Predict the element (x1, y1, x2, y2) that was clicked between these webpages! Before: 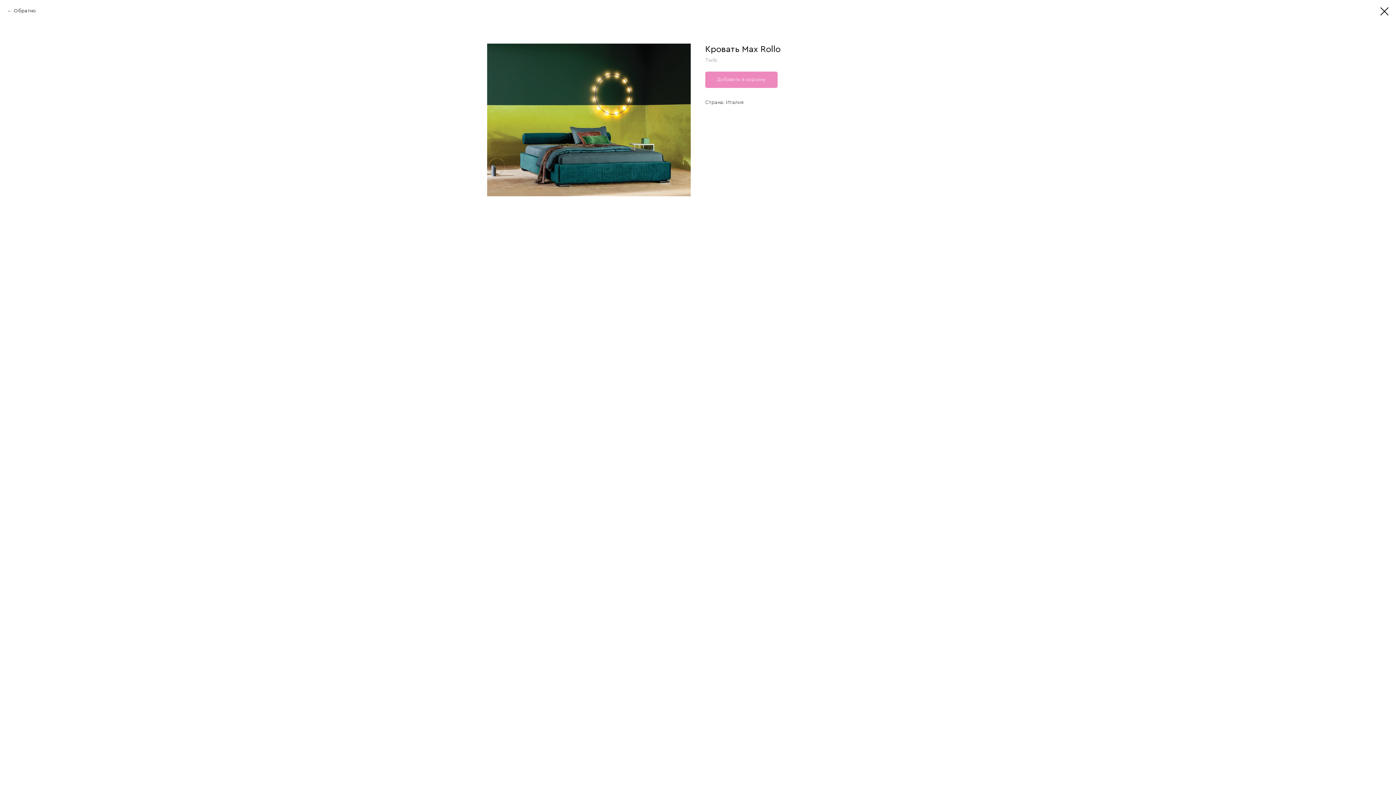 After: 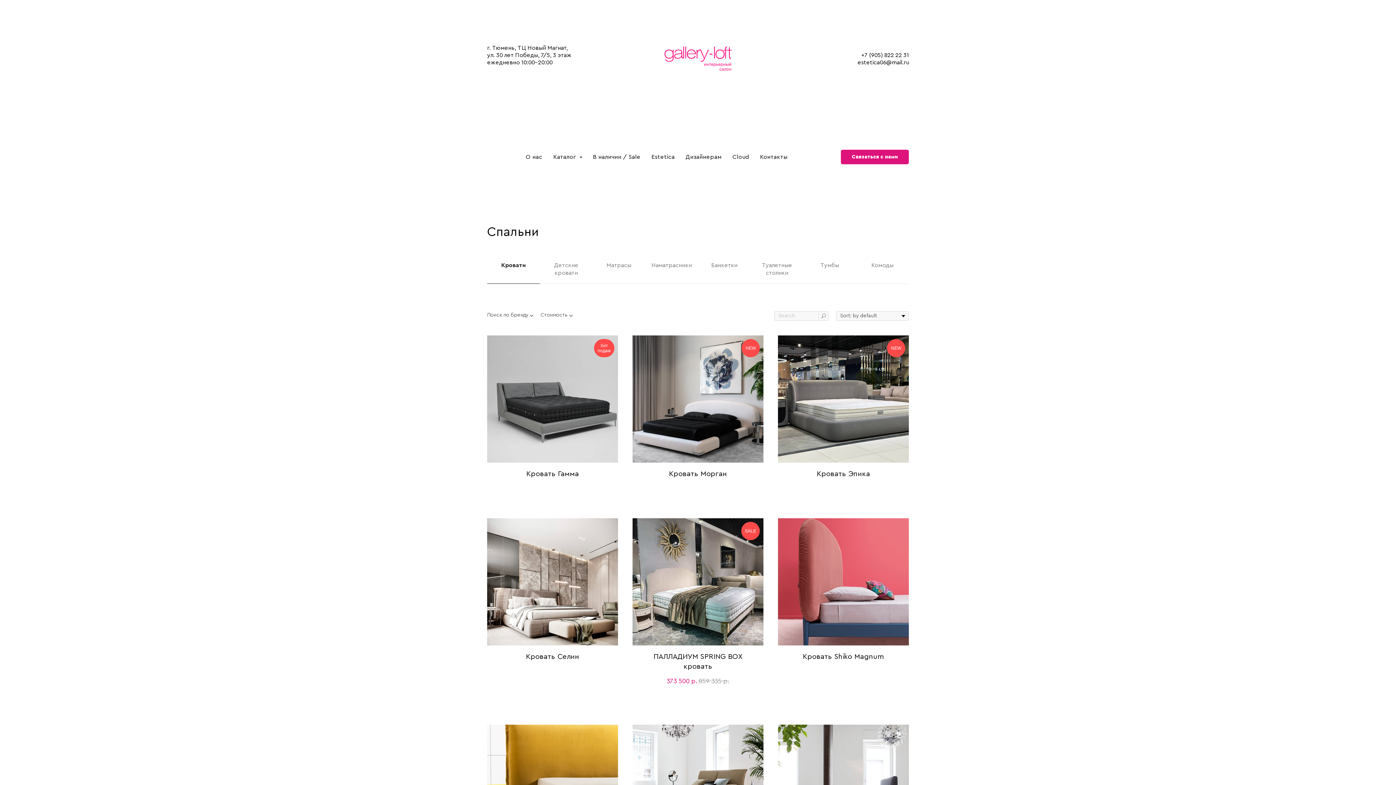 Action: bbox: (1380, 7, 1389, 15)